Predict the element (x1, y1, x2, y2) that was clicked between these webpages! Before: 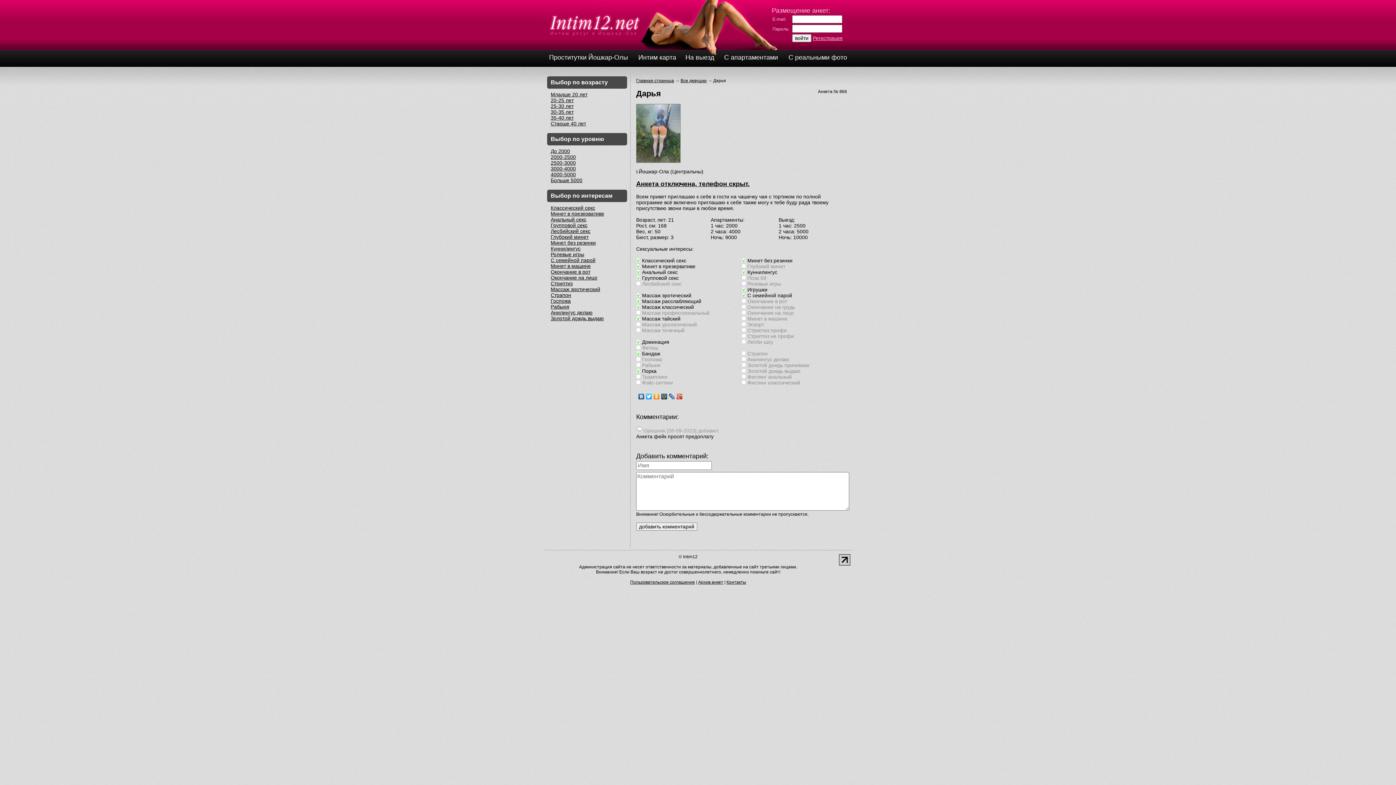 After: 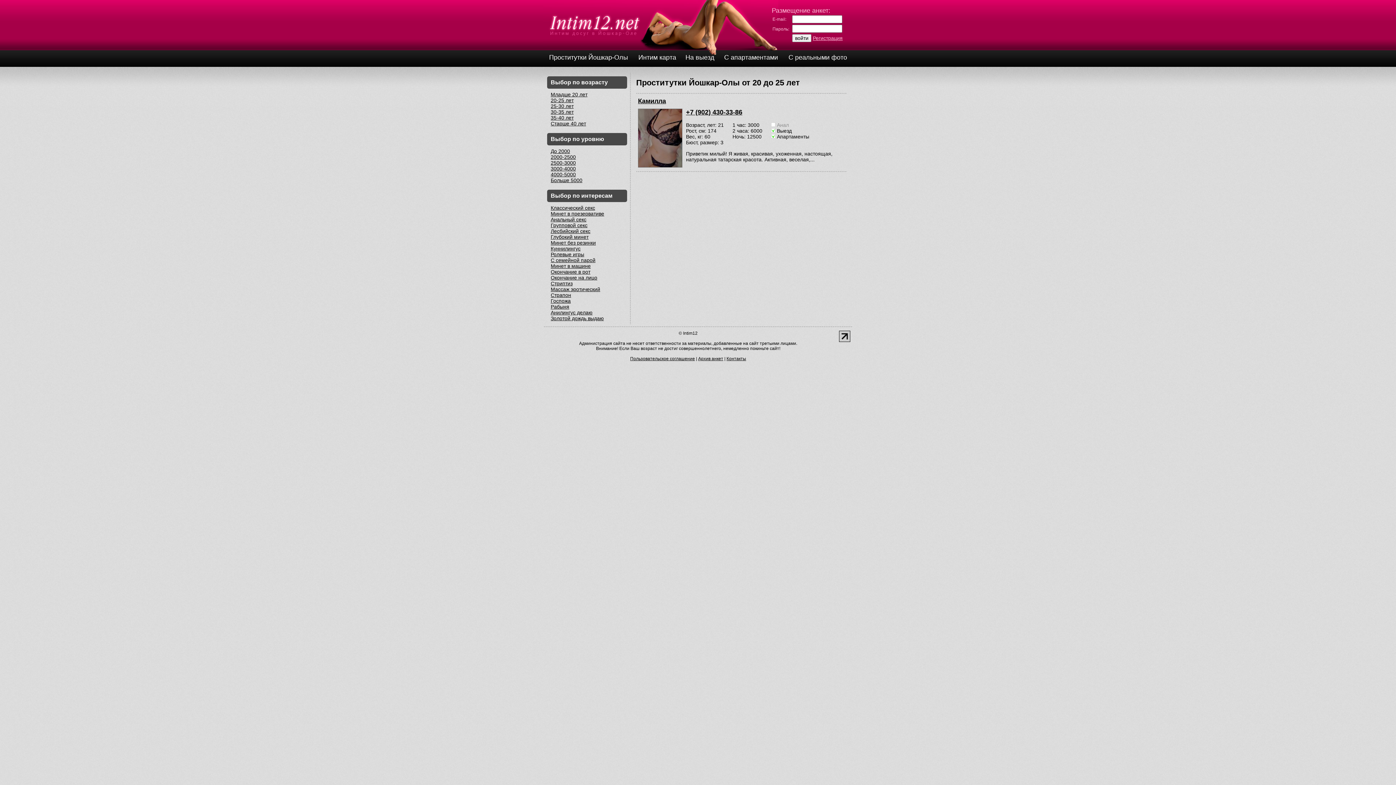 Action: bbox: (550, 97, 573, 103) label: 20-25 лет